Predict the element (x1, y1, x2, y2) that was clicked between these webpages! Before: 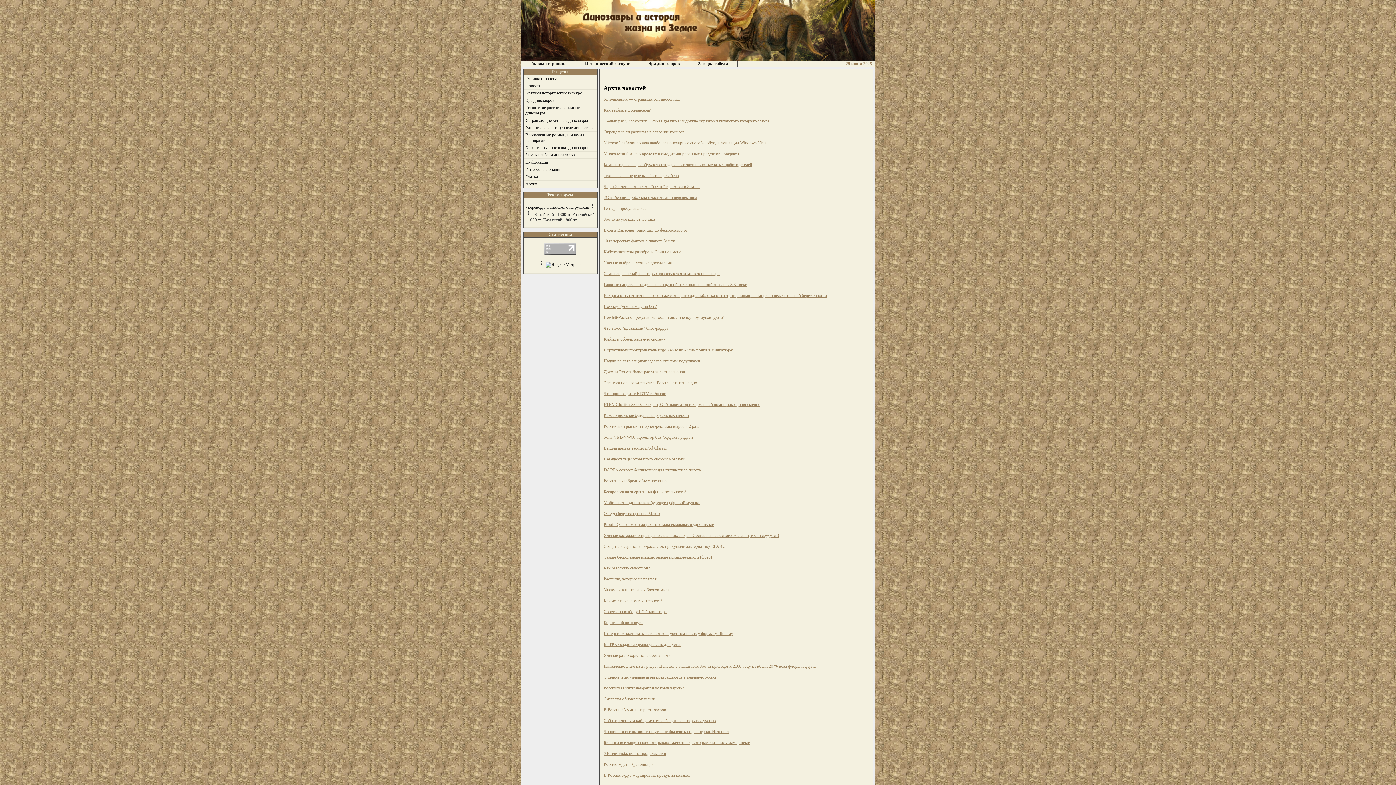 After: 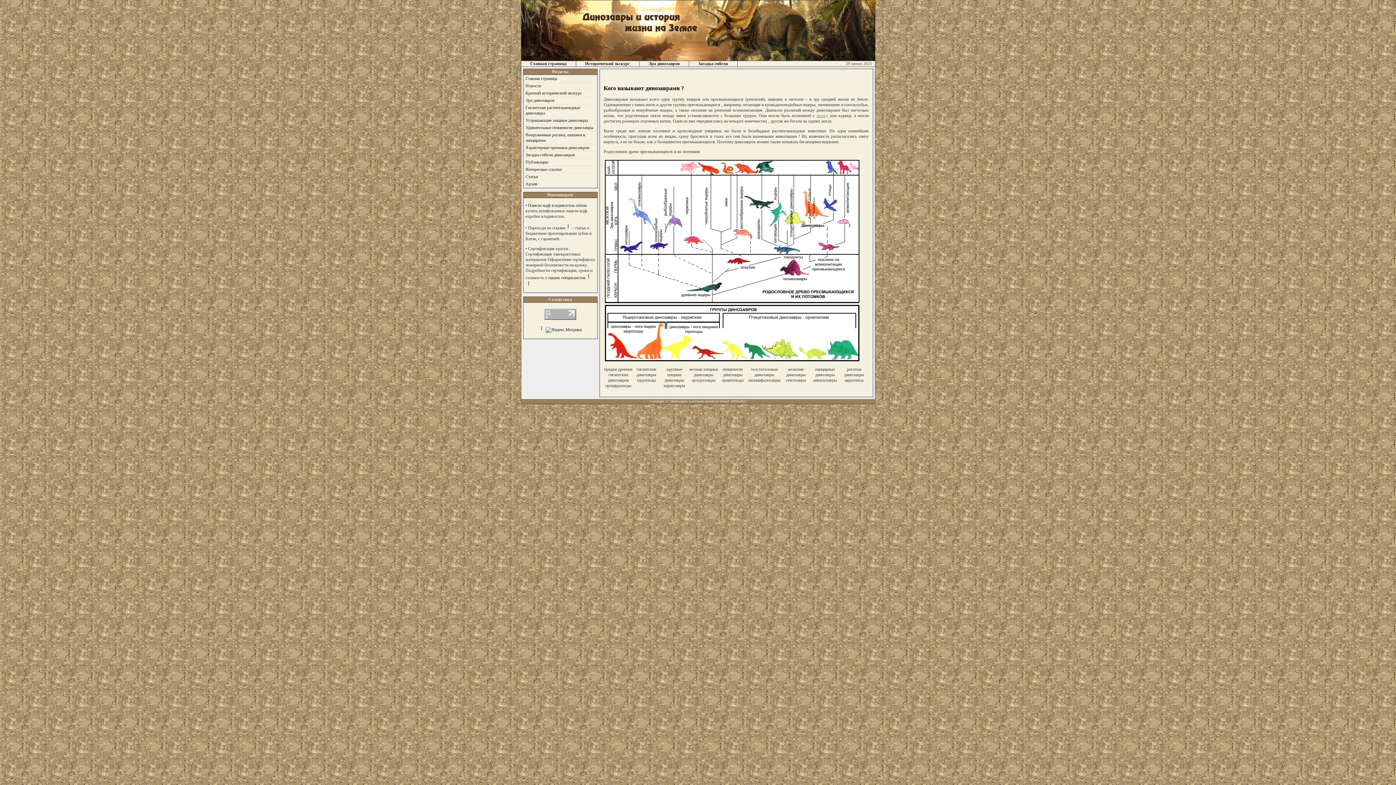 Action: label: Эра динозавров bbox: (639, 61, 689, 66)